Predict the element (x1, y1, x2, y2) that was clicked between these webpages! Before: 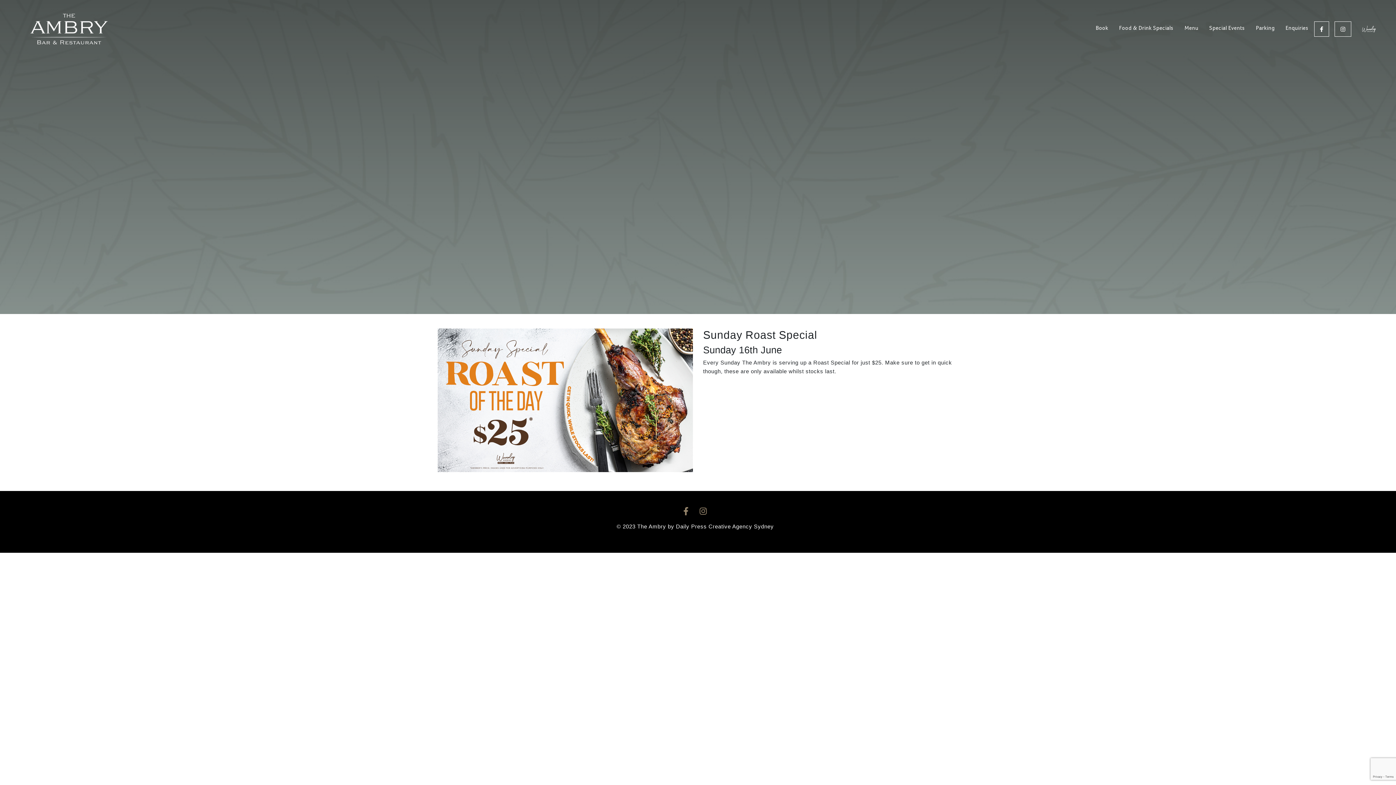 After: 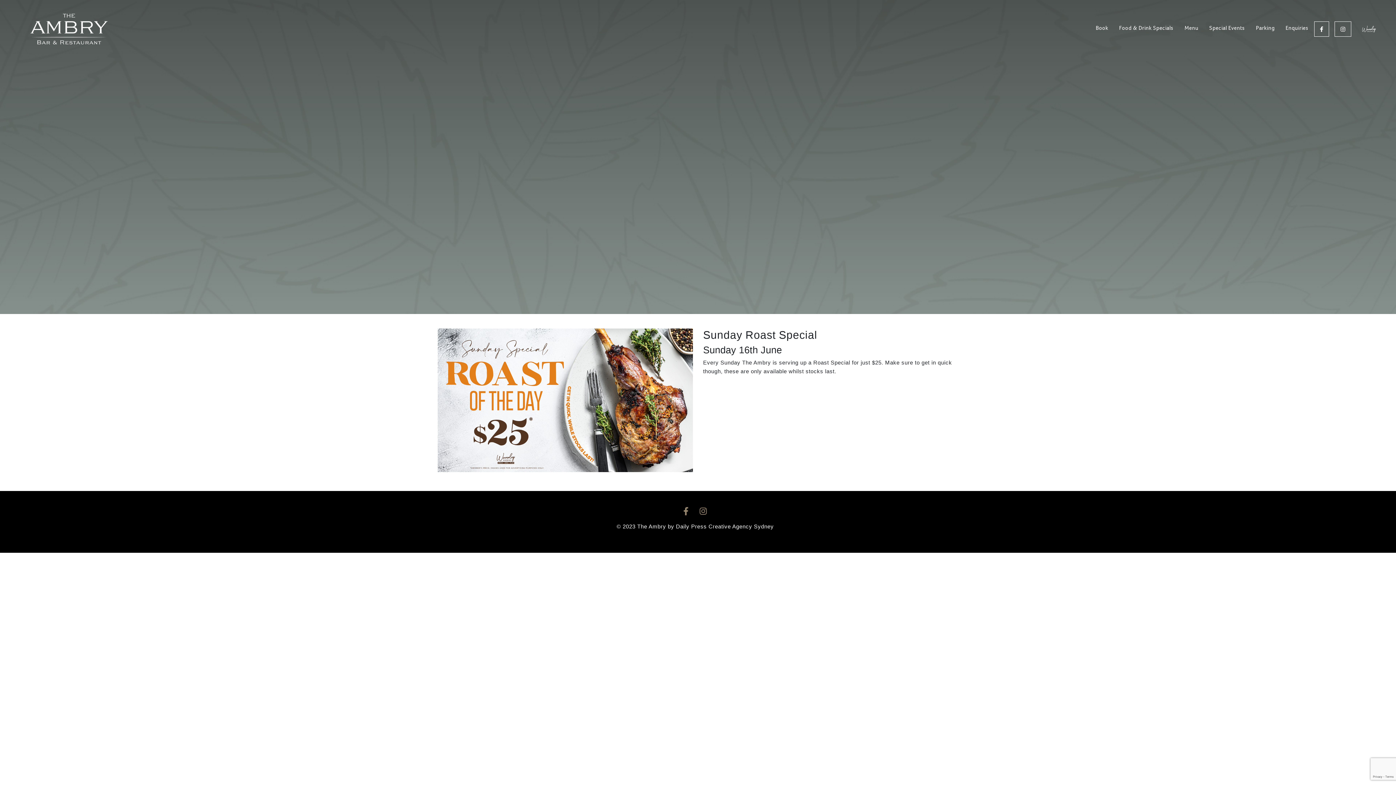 Action: bbox: (1335, 21, 1351, 47)